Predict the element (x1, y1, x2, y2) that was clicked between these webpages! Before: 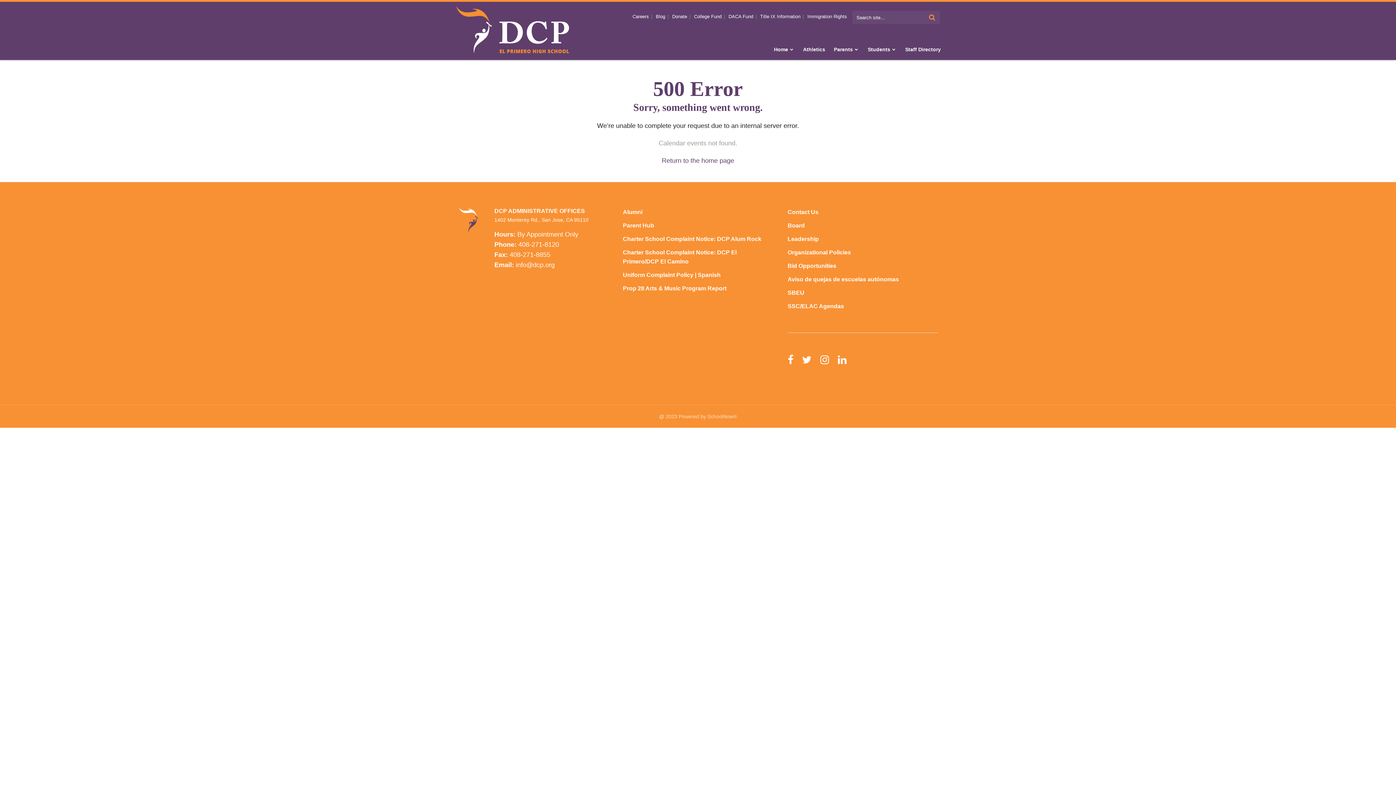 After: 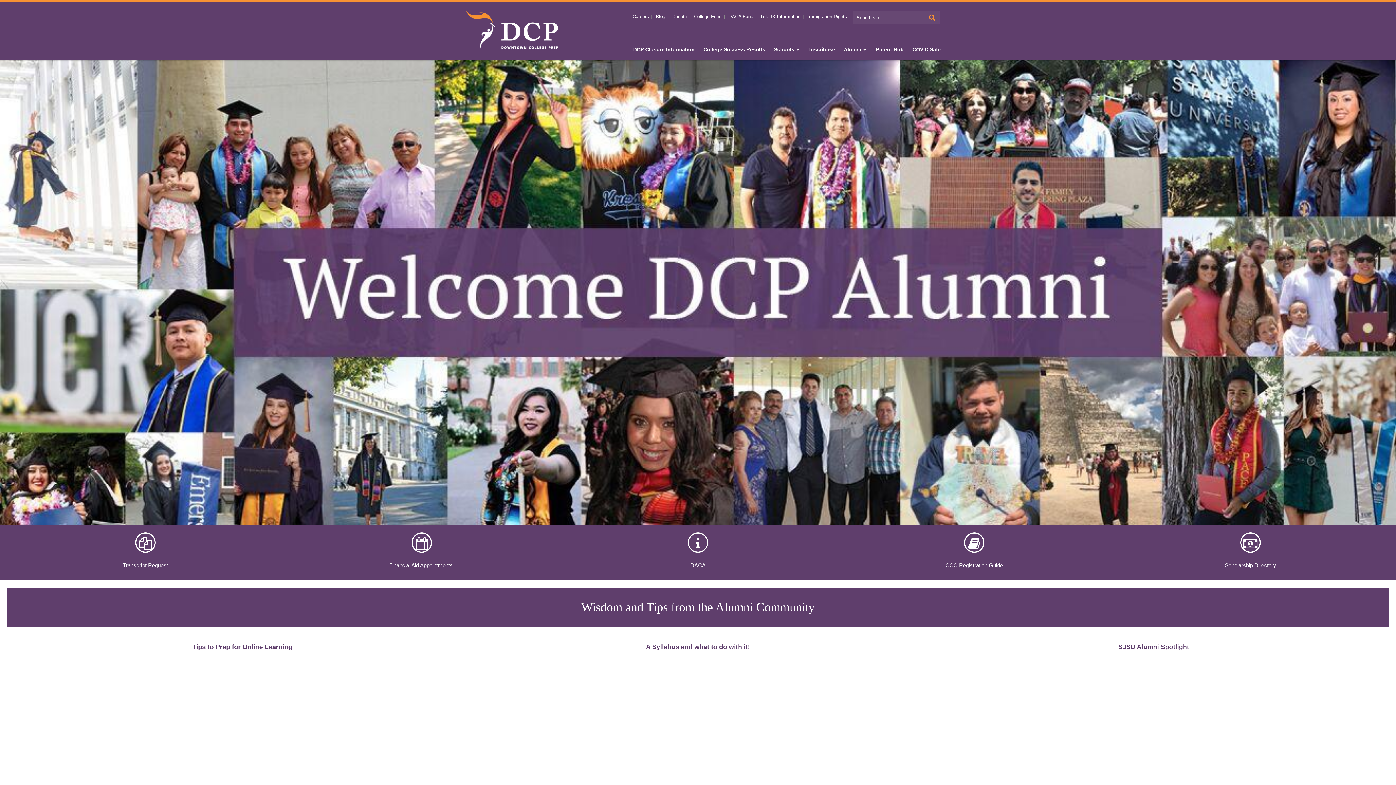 Action: bbox: (623, 209, 642, 215) label: Alumni